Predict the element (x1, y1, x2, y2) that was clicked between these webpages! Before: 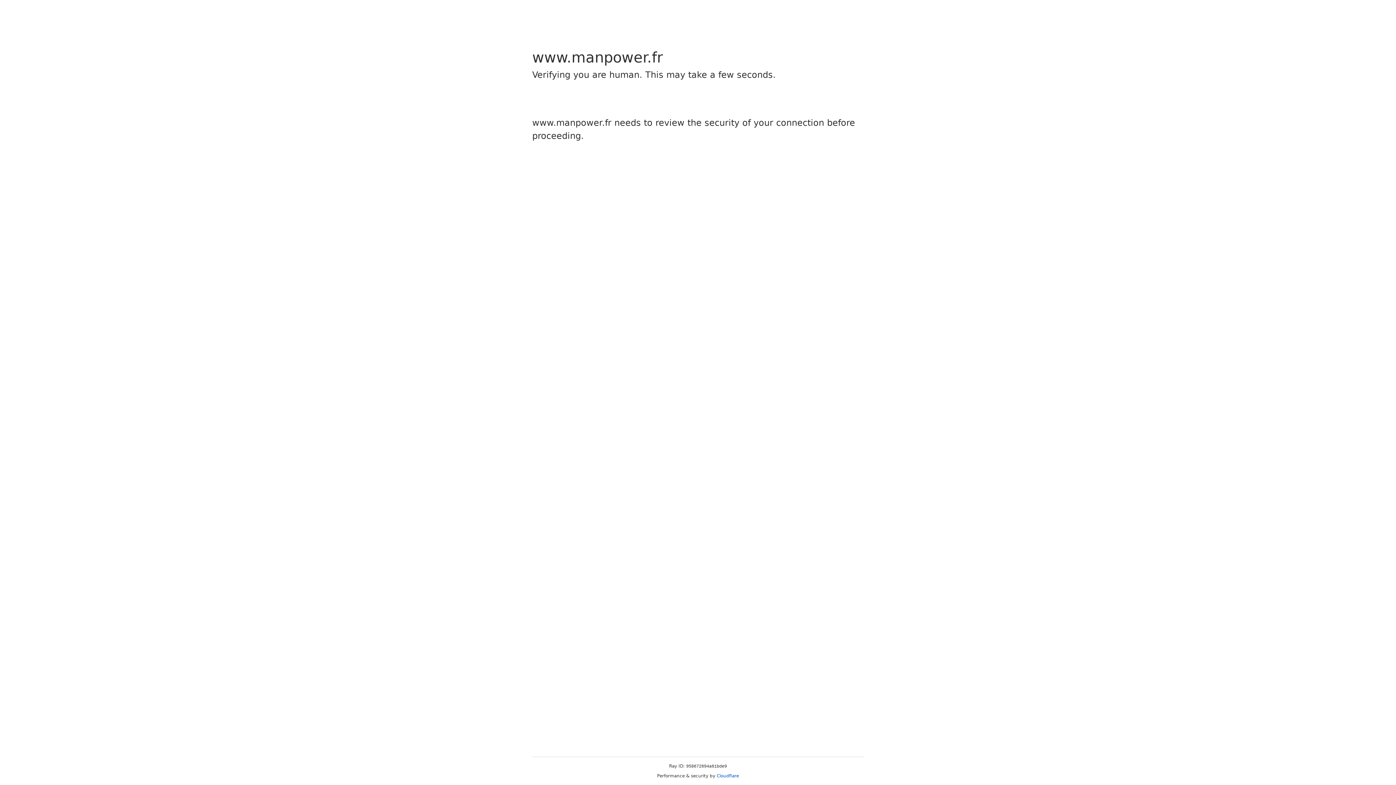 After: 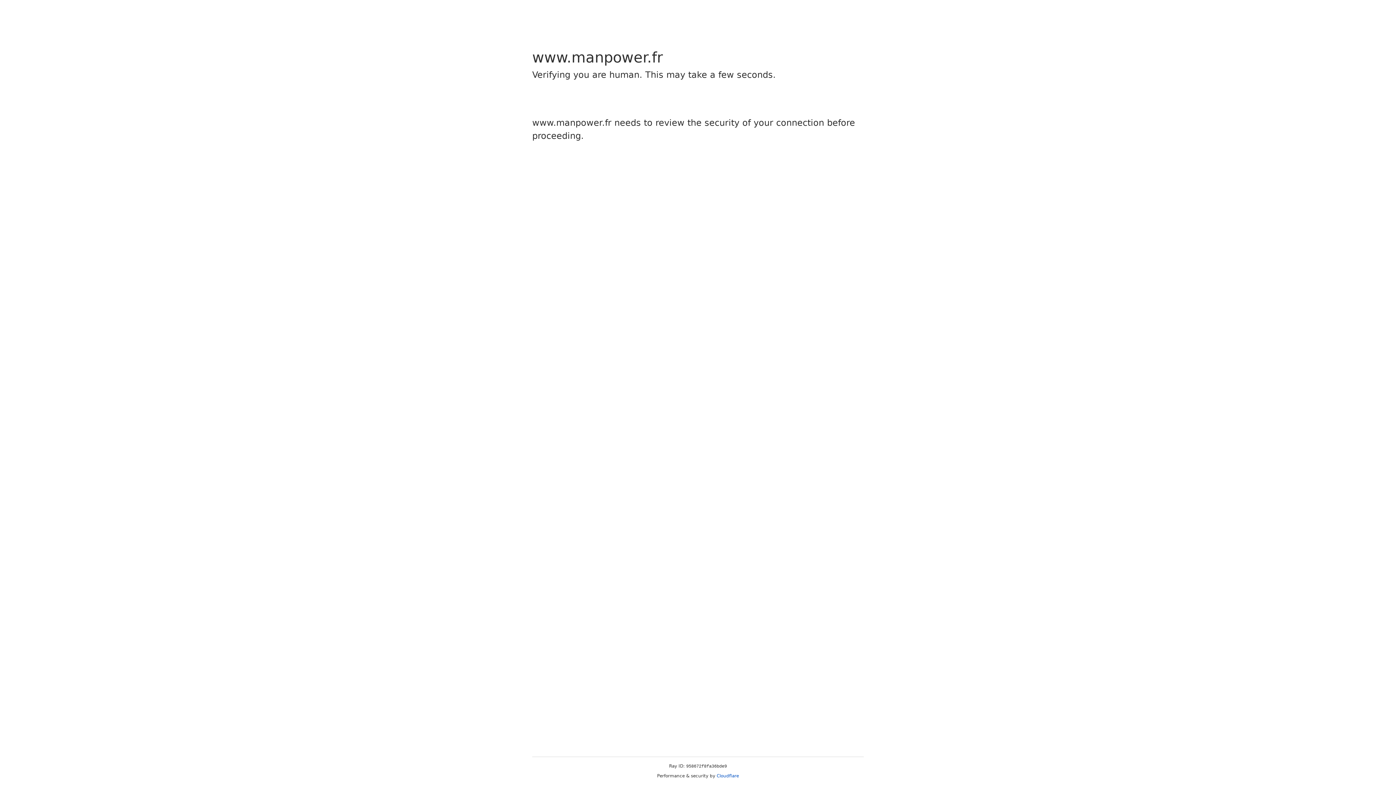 Action: bbox: (716, 773, 739, 778) label: Cloudflare